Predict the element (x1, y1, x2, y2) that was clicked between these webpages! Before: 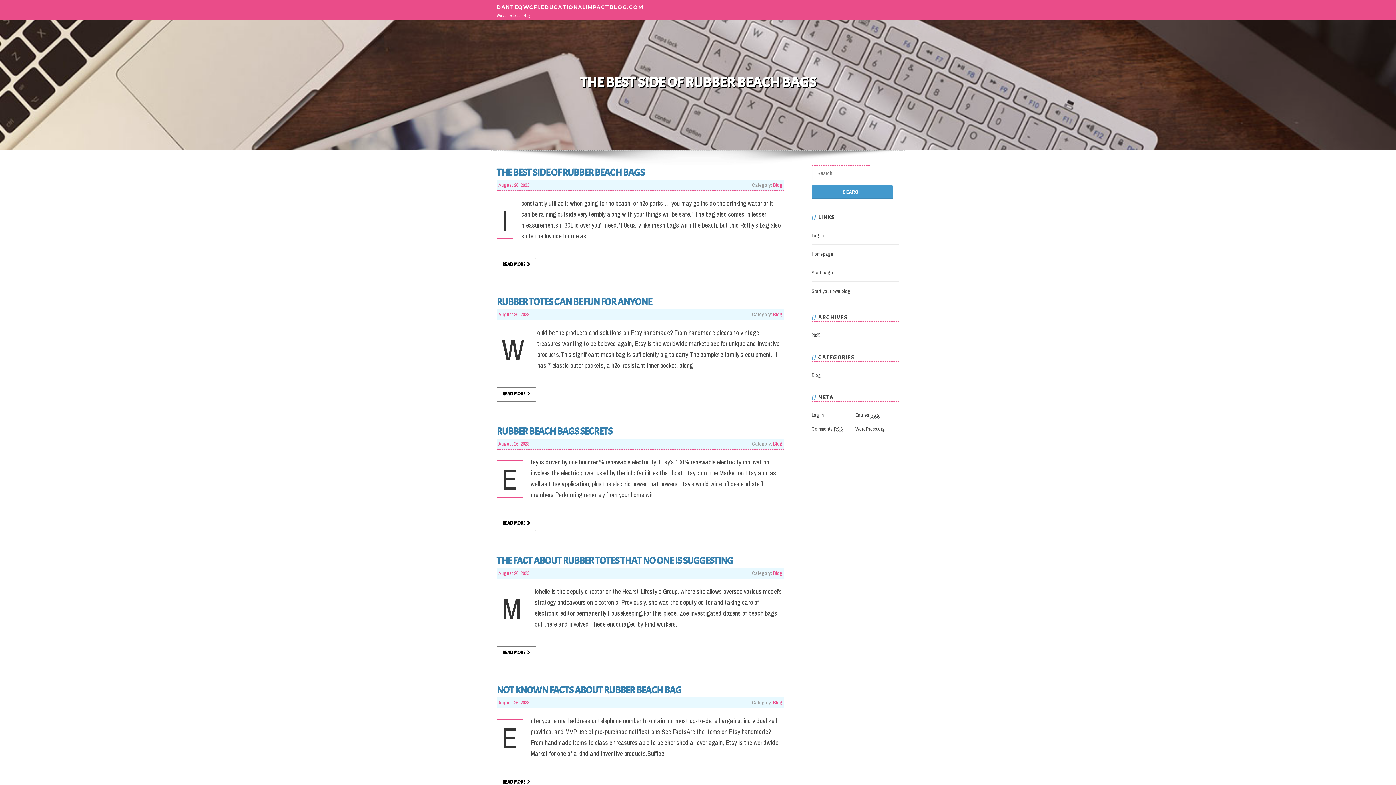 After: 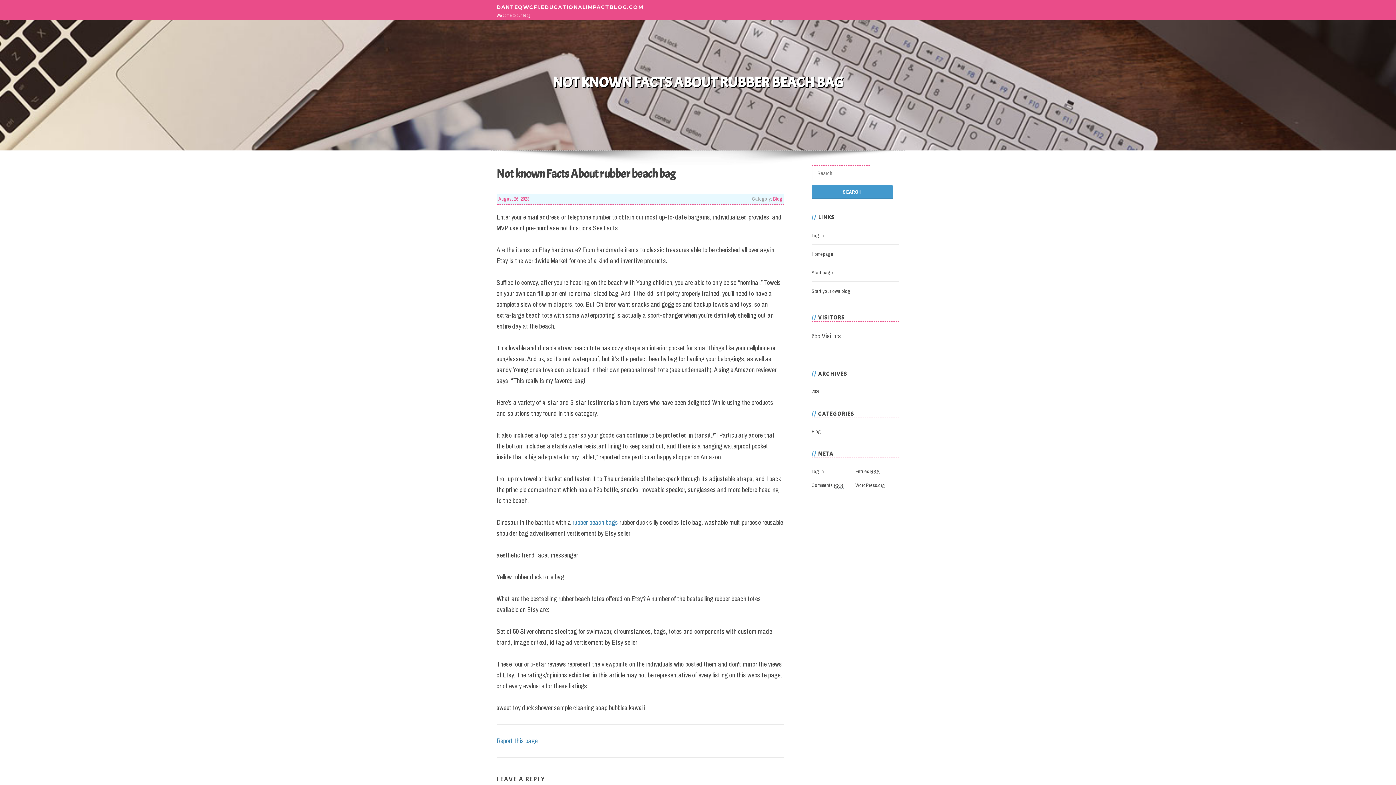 Action: bbox: (496, 776, 536, 790) label: READ MORE